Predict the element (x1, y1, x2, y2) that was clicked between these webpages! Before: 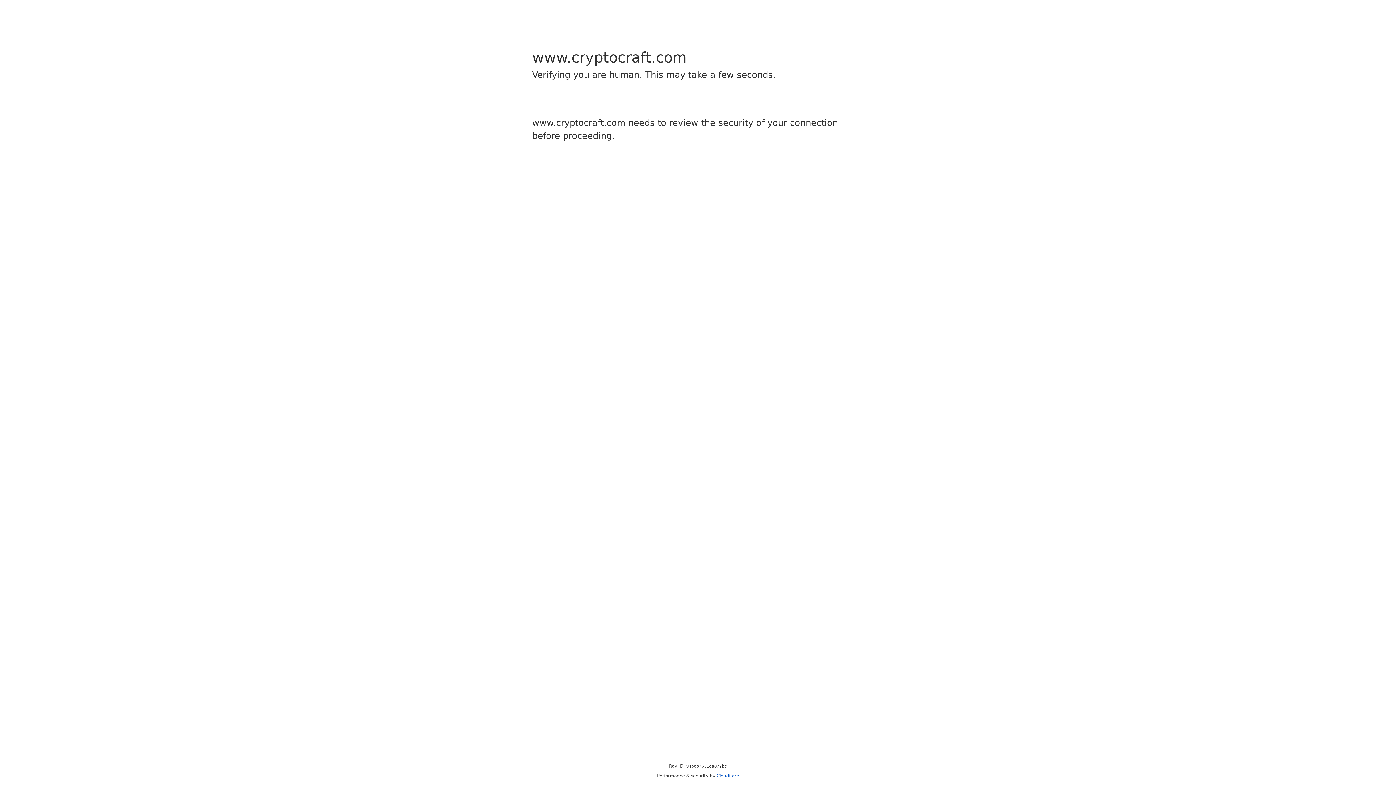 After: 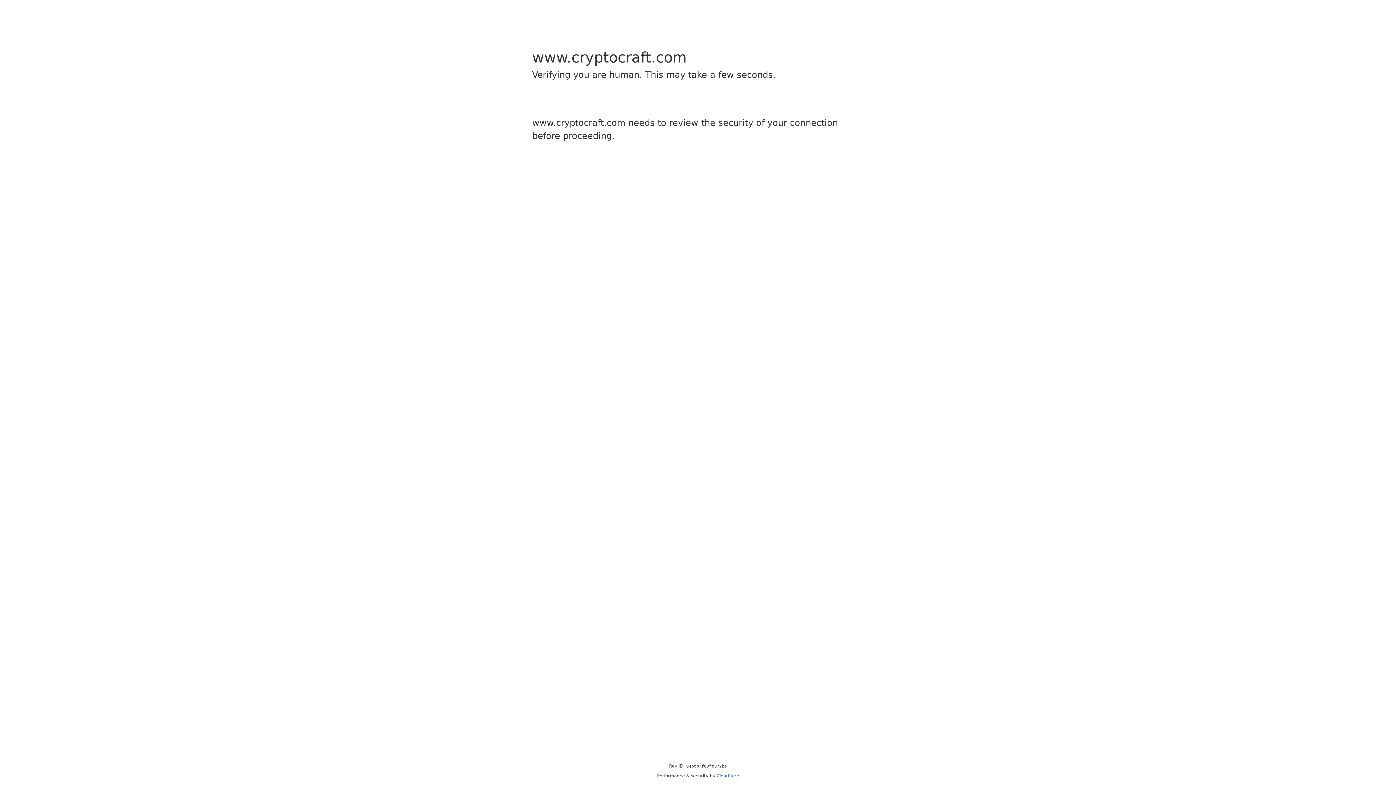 Action: label: Cloudflare bbox: (716, 773, 739, 778)